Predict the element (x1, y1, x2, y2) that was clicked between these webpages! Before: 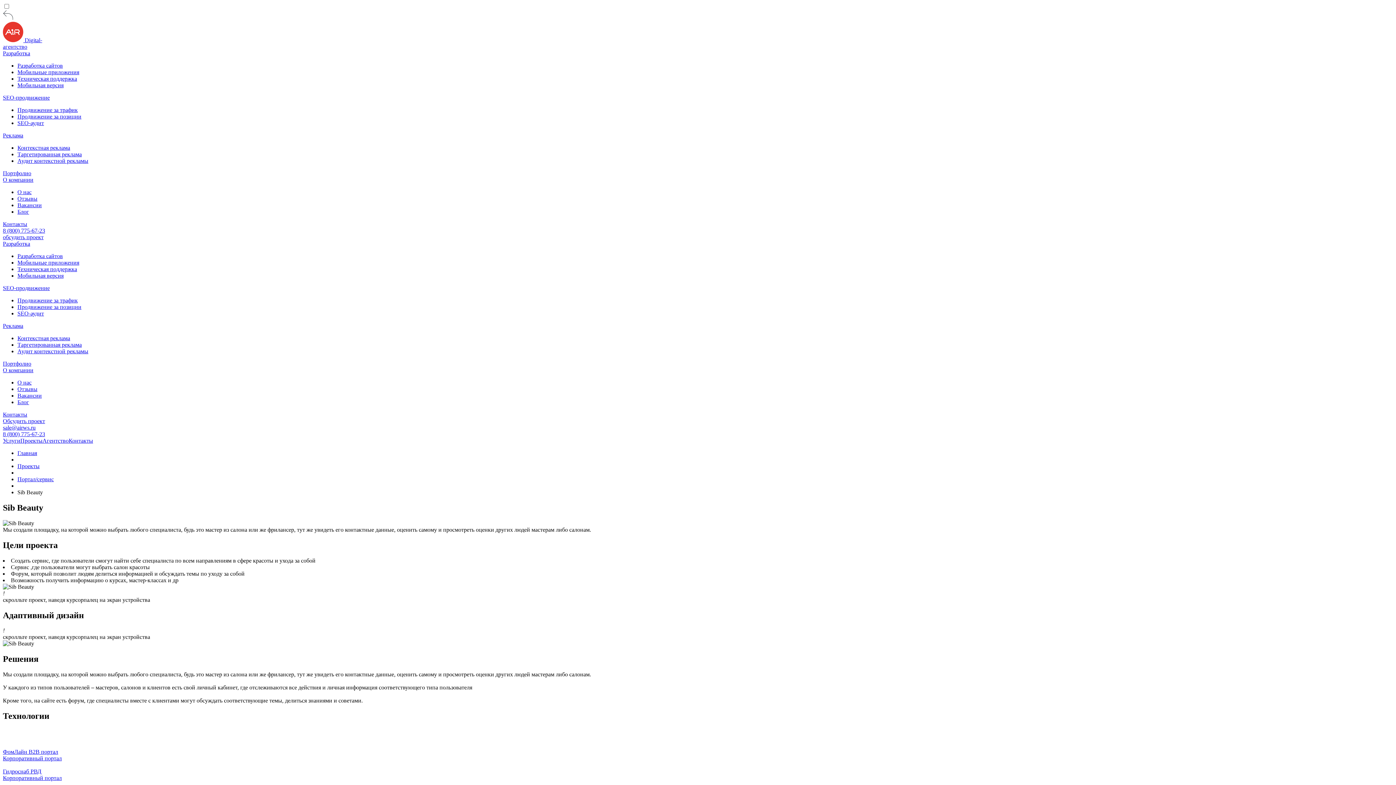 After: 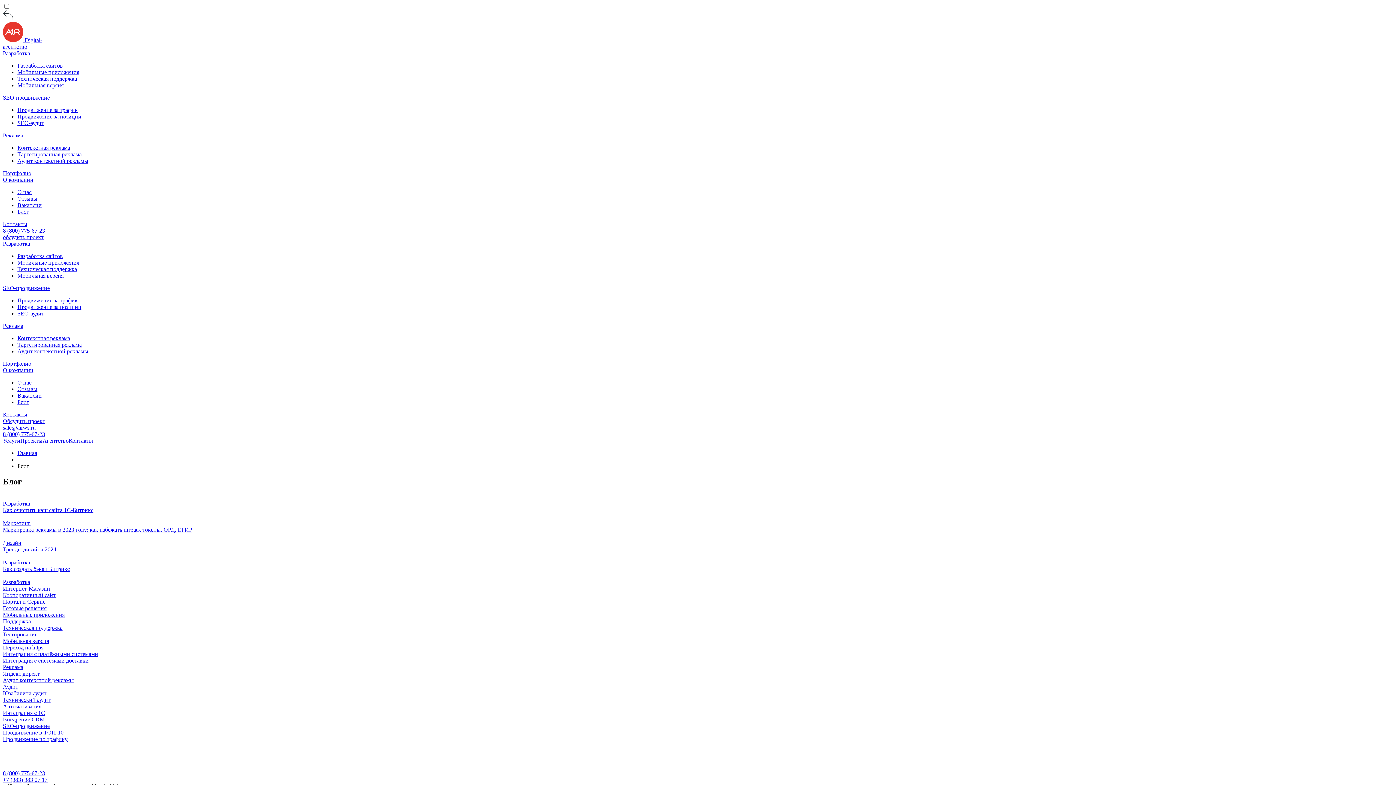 Action: bbox: (17, 399, 29, 405) label: Блог